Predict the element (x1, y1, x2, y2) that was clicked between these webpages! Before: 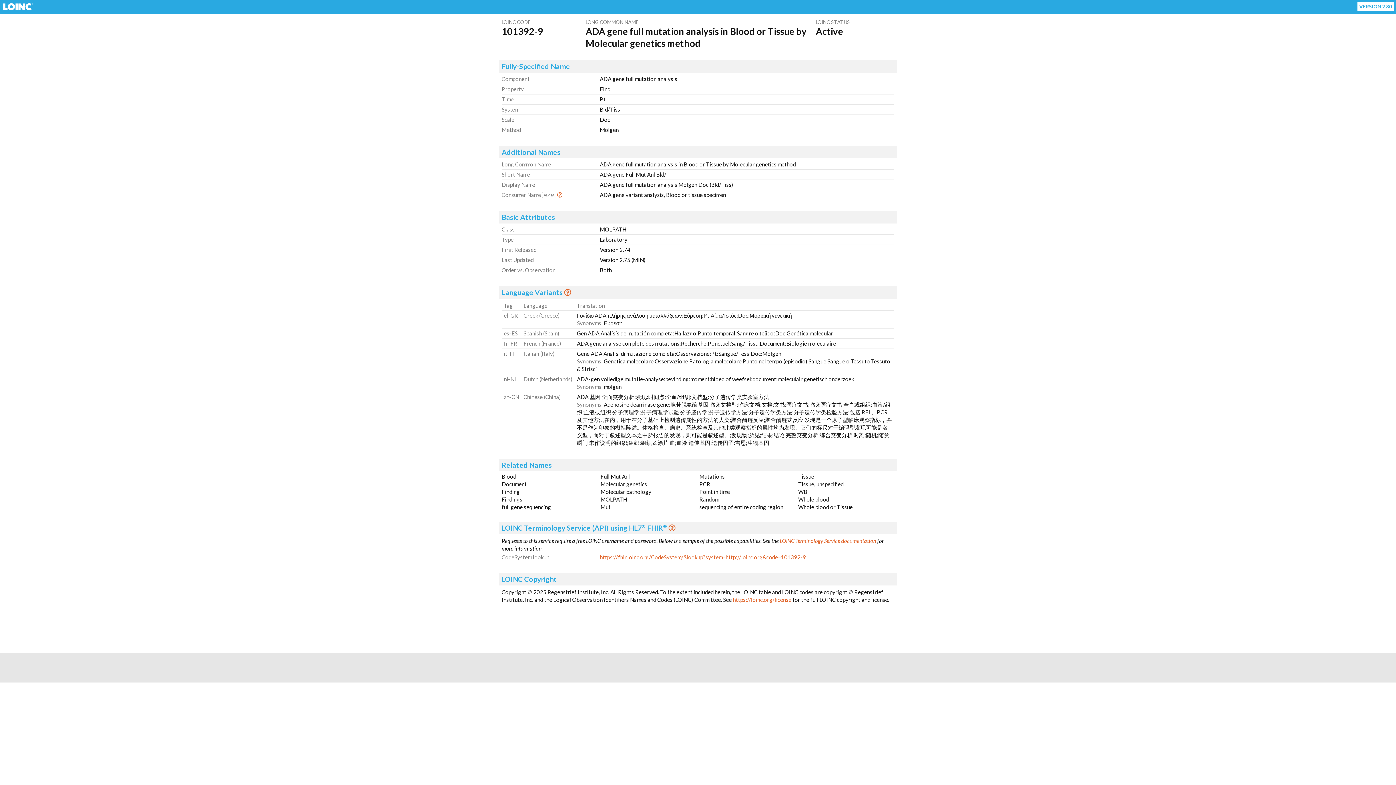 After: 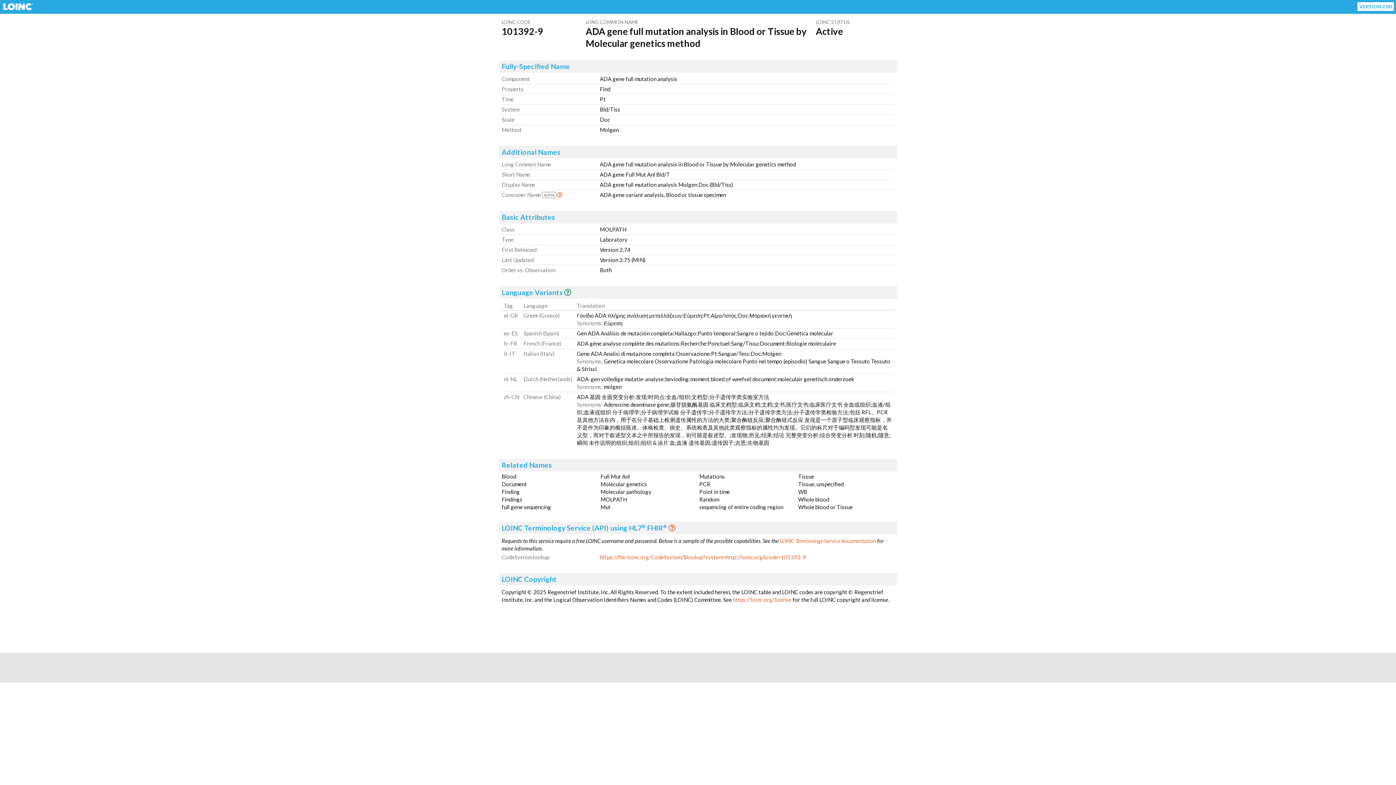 Action: label: Get Info bbox: (564, 288, 571, 296)